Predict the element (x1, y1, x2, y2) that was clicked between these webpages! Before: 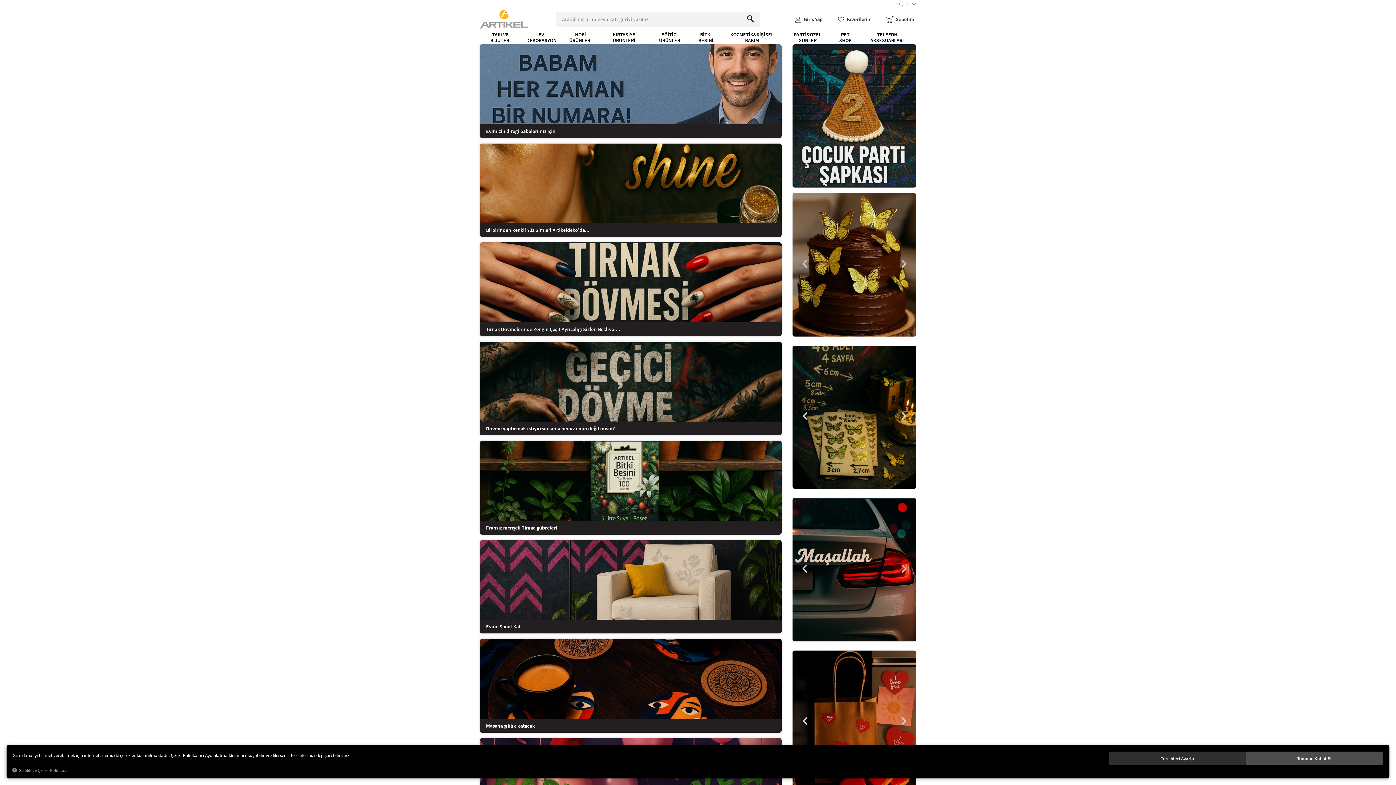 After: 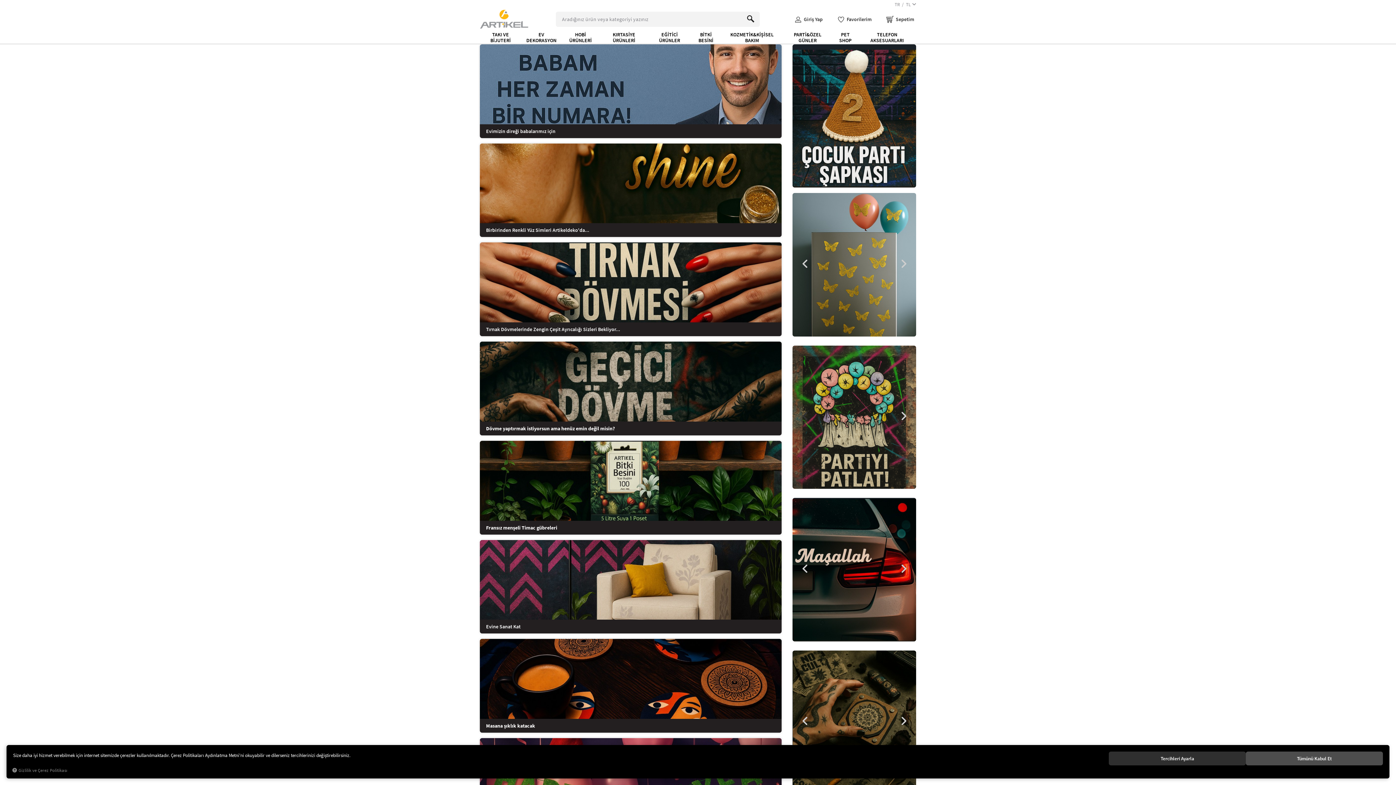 Action: label: Previous bbox: (798, 409, 812, 423)